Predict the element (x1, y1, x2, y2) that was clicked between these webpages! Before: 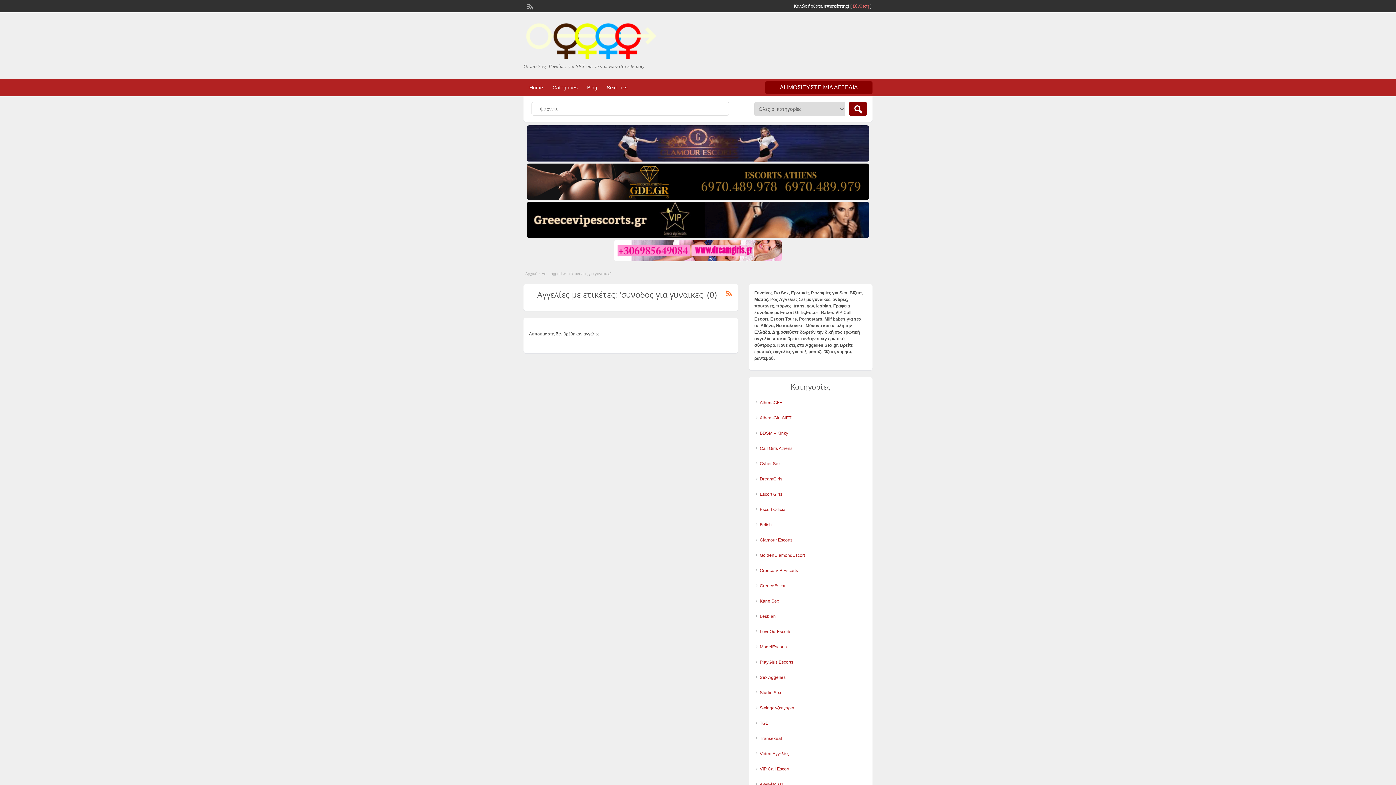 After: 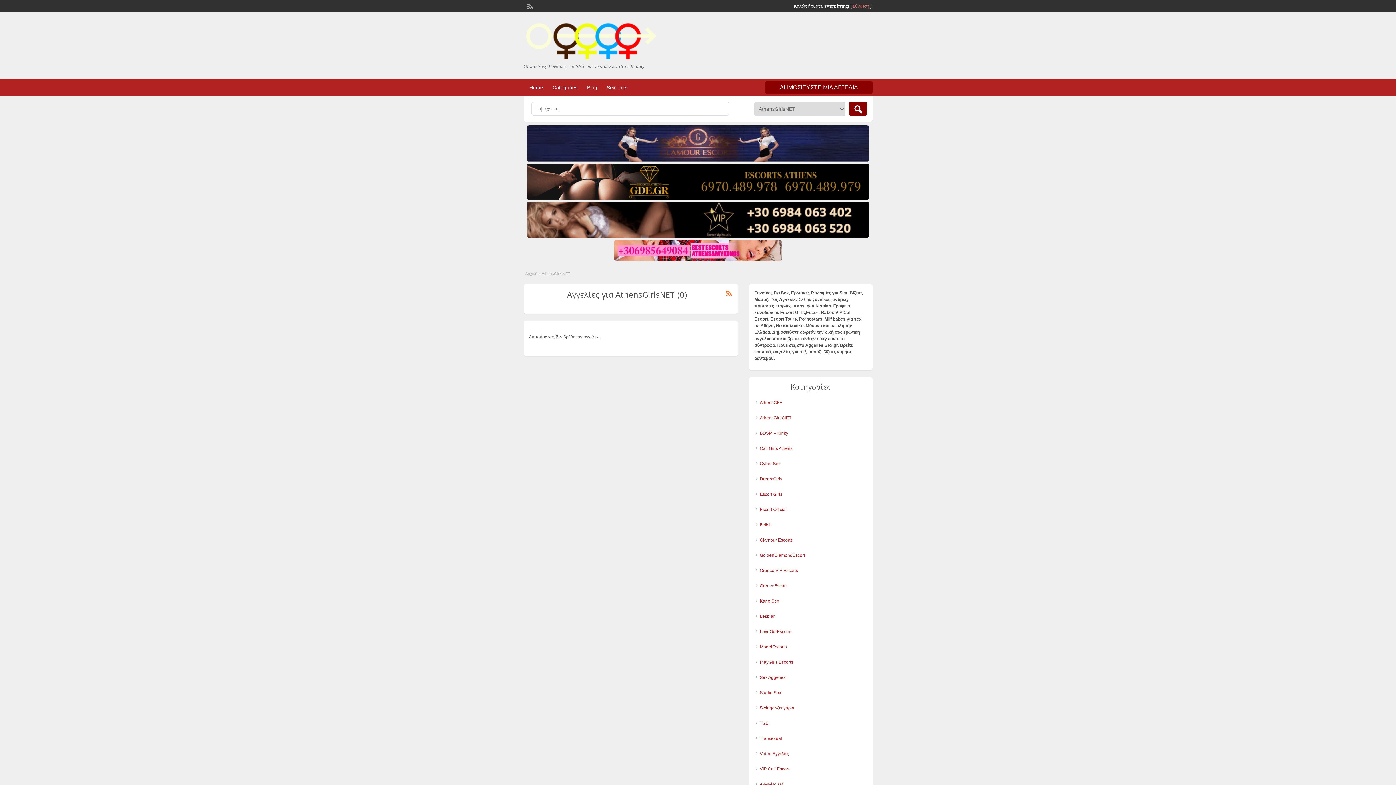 Action: bbox: (760, 415, 791, 420) label: AthensGirlsNET